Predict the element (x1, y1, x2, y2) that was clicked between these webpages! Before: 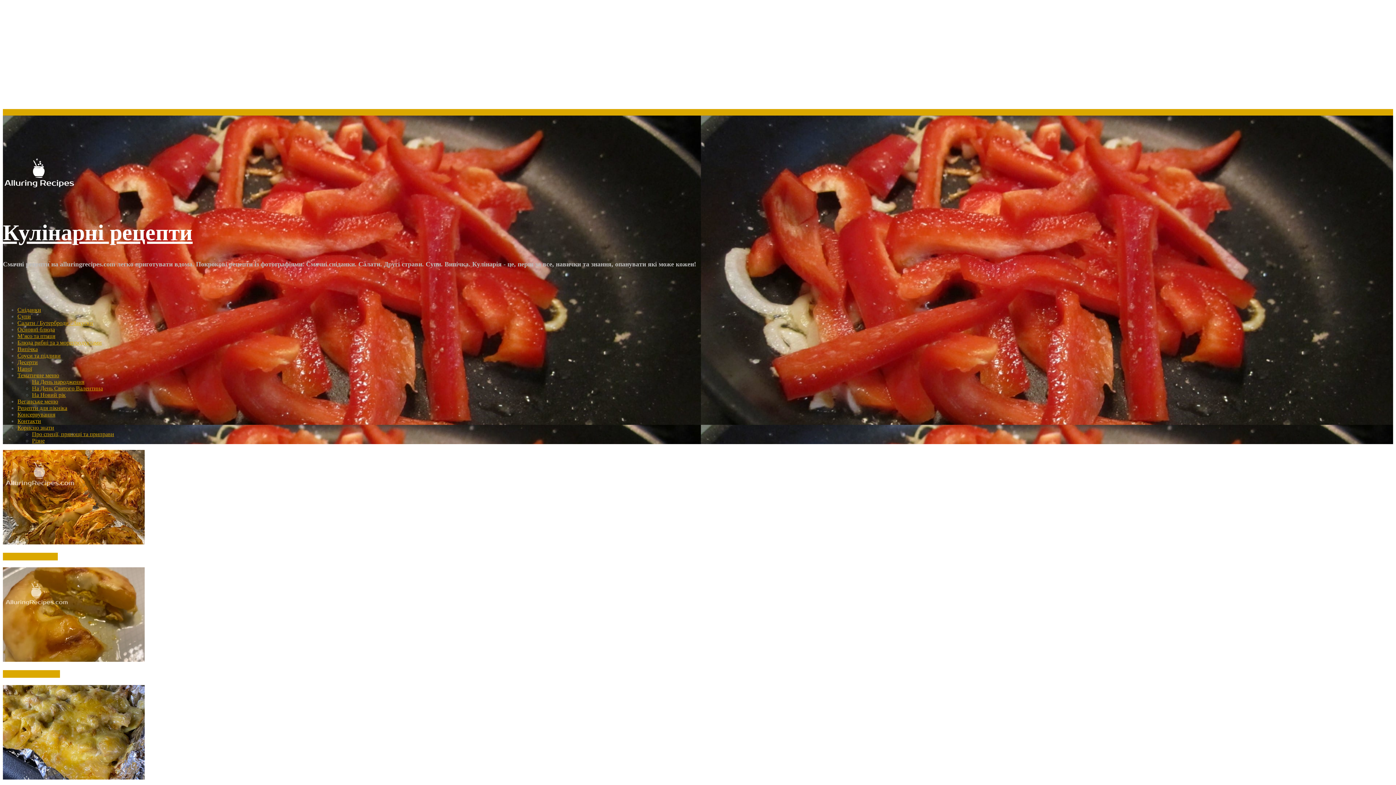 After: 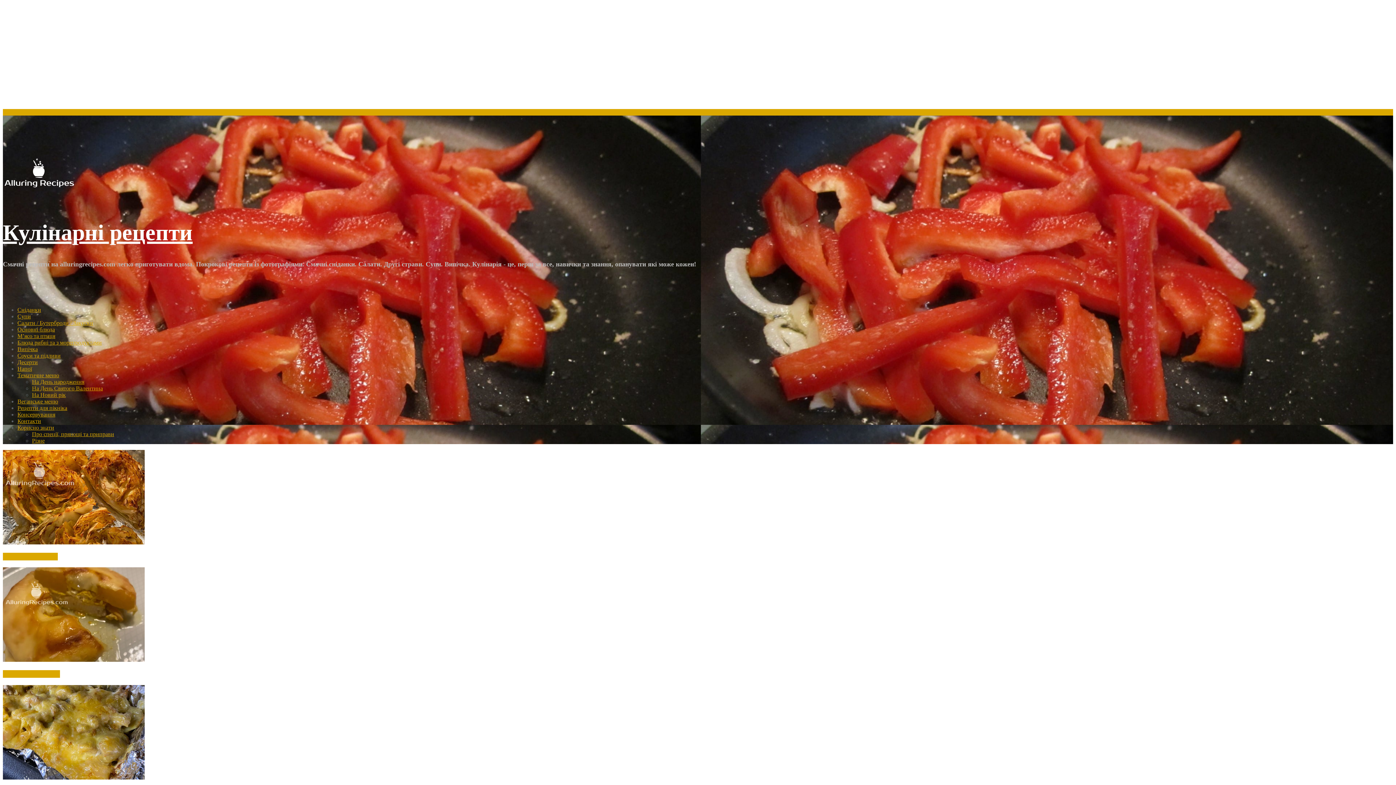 Action: bbox: (2, 774, 144, 781)